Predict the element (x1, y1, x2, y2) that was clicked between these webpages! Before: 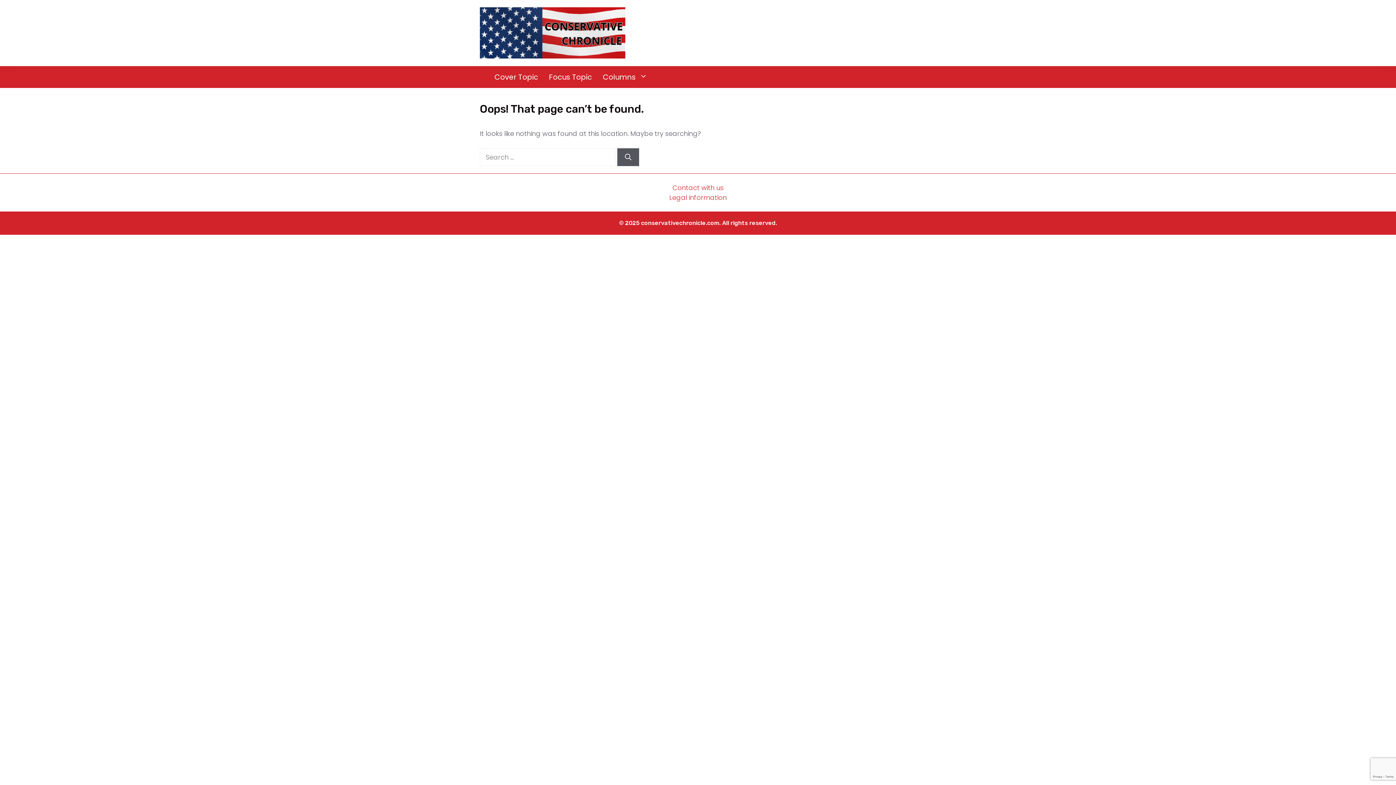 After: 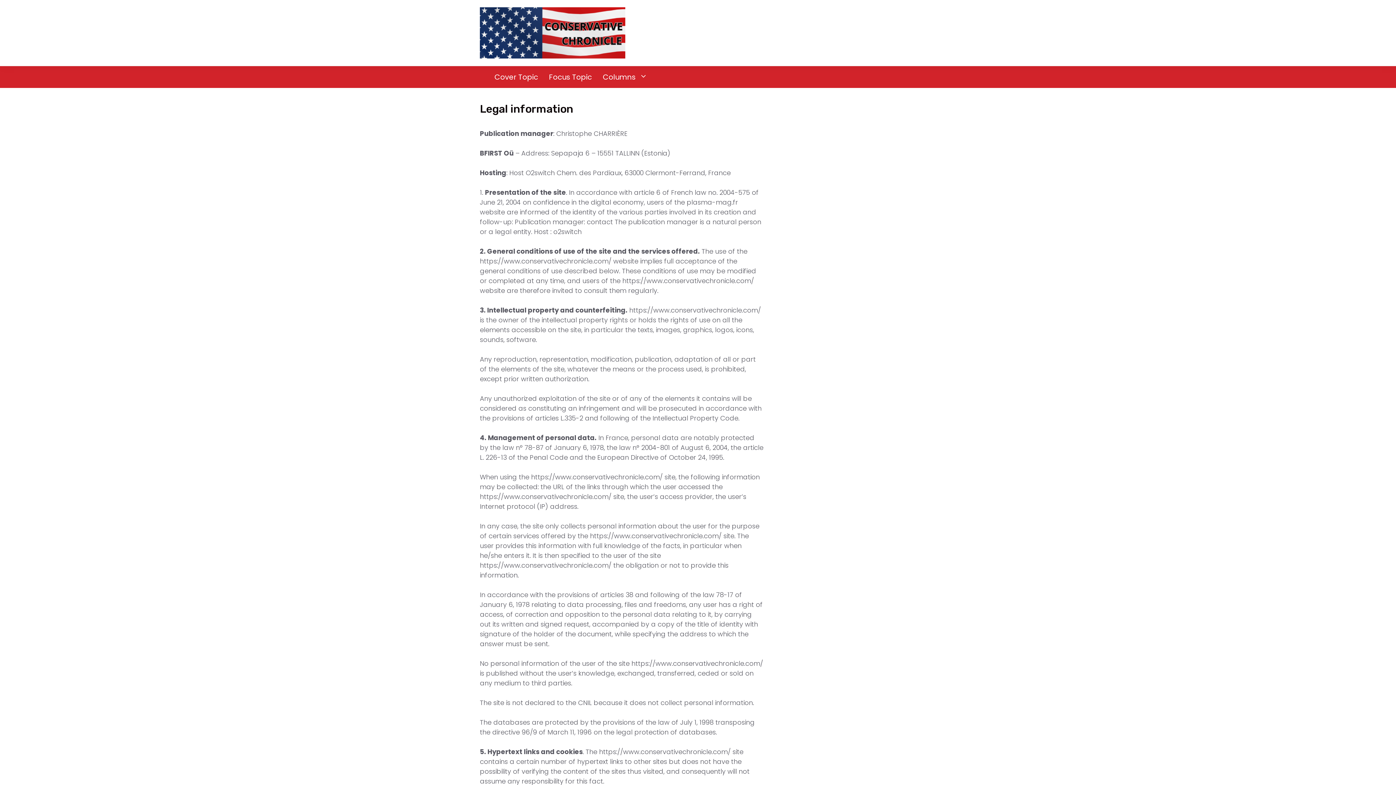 Action: label: Legal information bbox: (669, 192, 726, 202)